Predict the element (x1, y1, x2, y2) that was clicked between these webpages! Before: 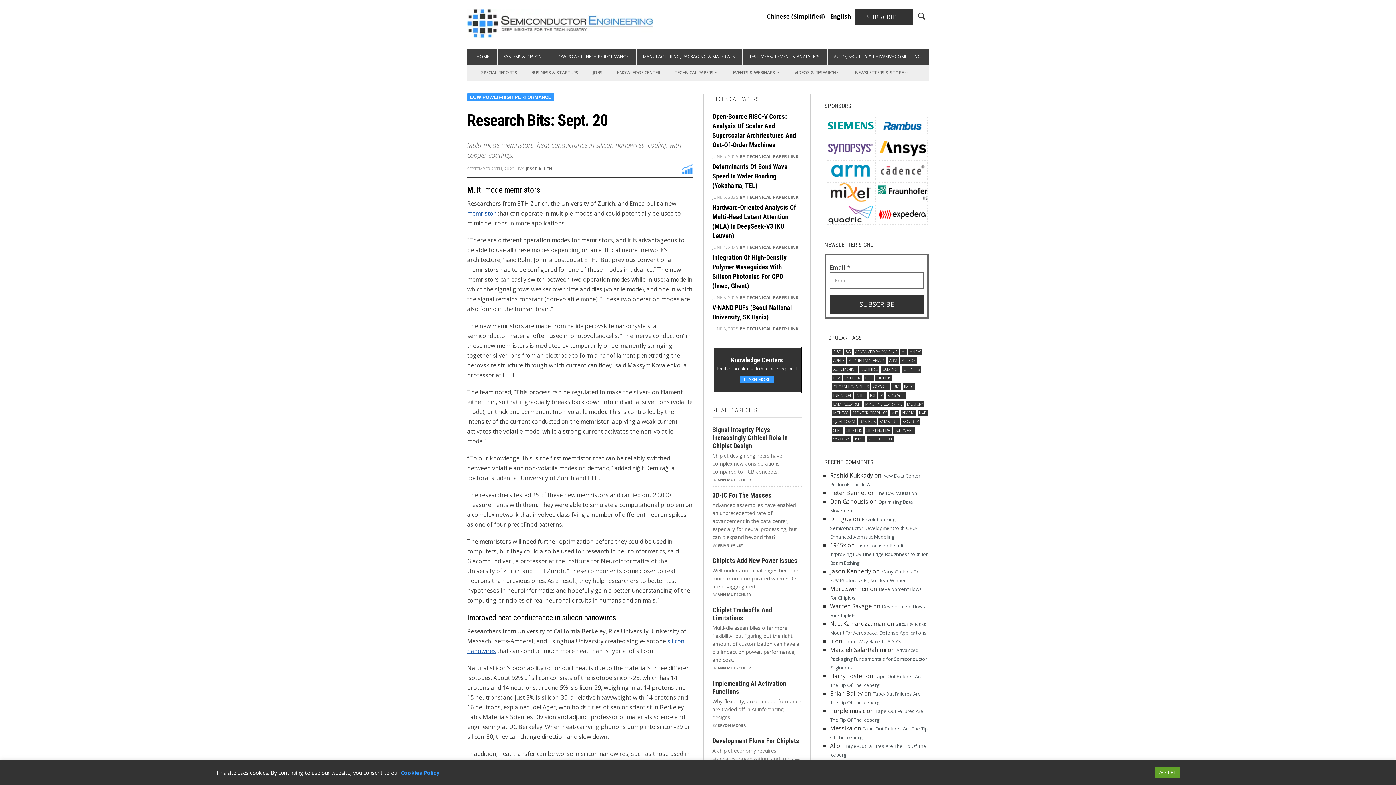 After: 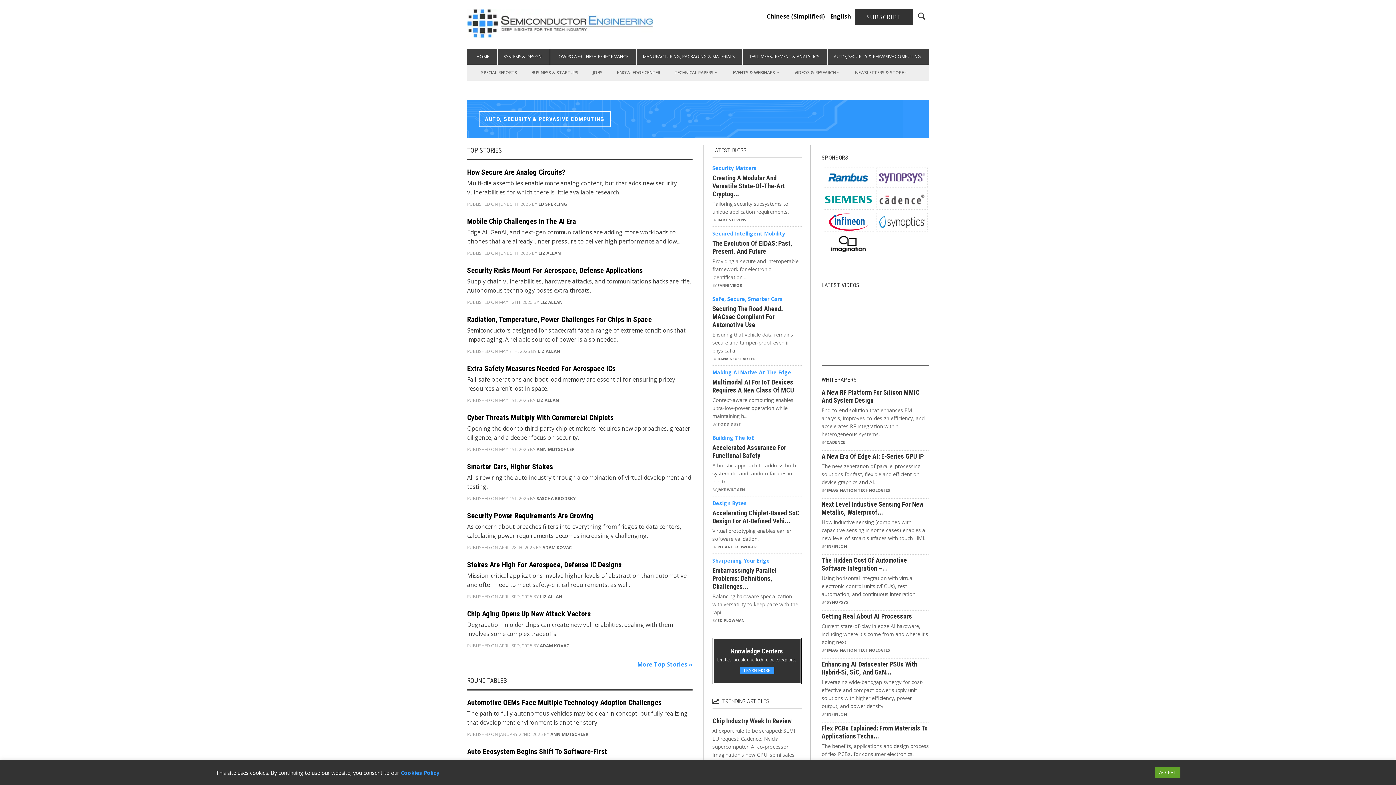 Action: bbox: (825, 48, 929, 71) label: AUTO, SECURITY & PERVASIVE COMPUTING